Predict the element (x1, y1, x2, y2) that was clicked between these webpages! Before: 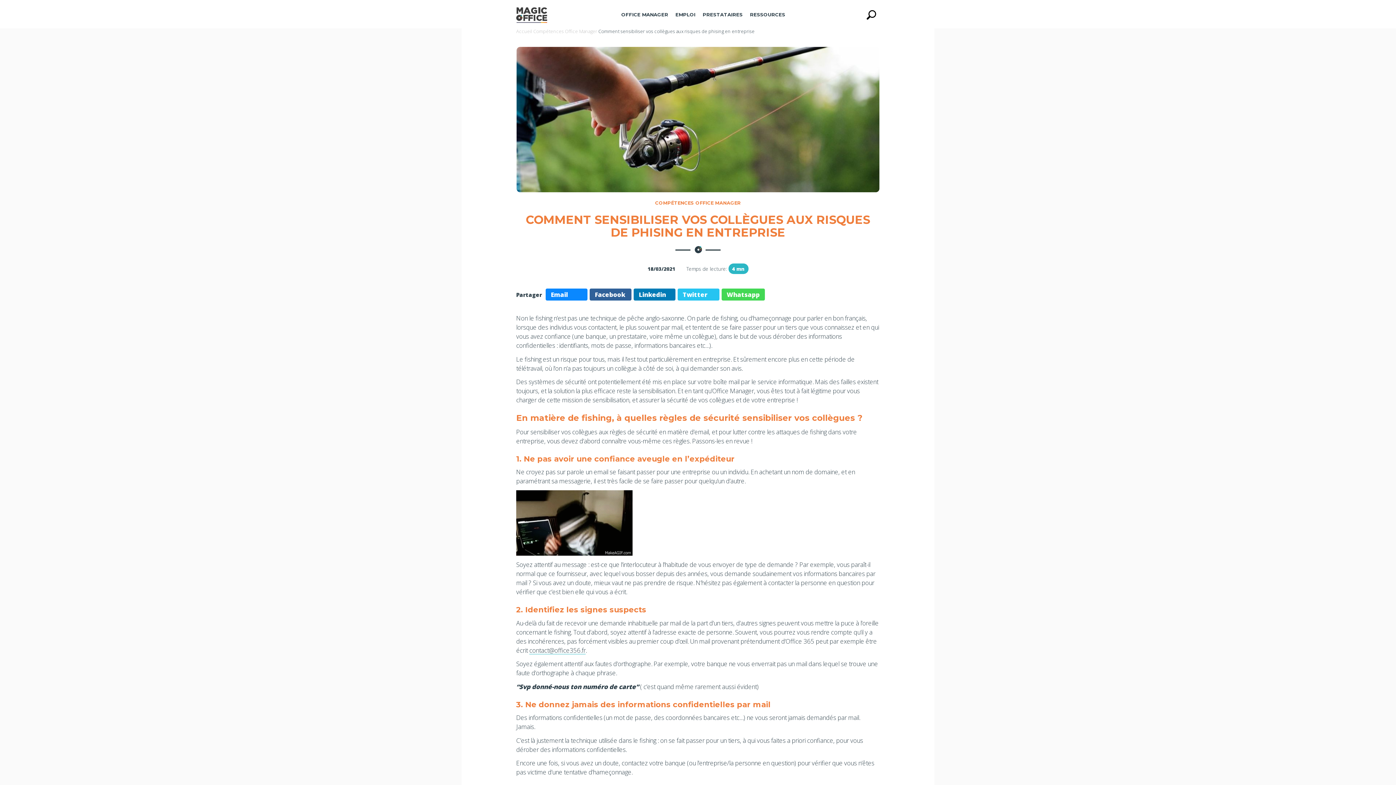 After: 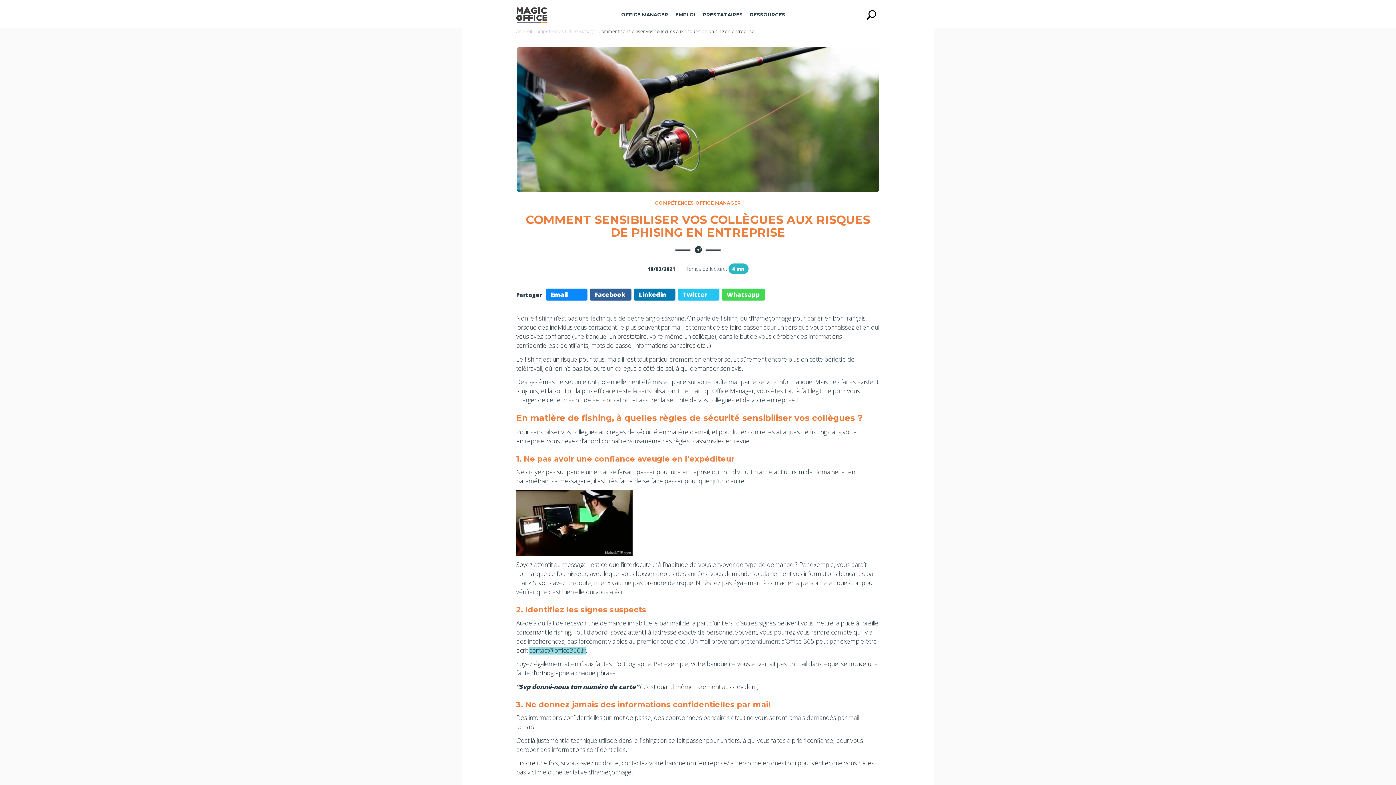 Action: label: contact@office356.fr bbox: (529, 646, 585, 654)